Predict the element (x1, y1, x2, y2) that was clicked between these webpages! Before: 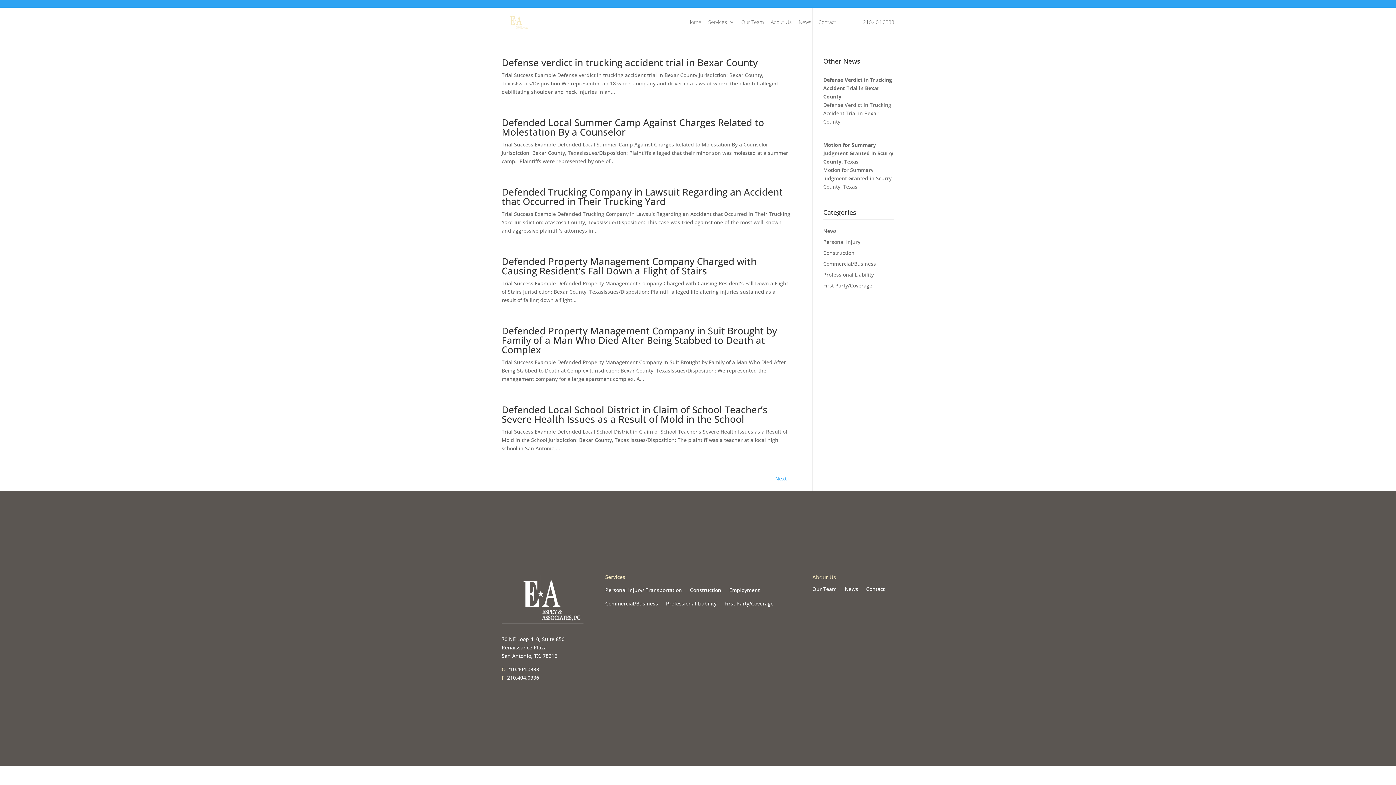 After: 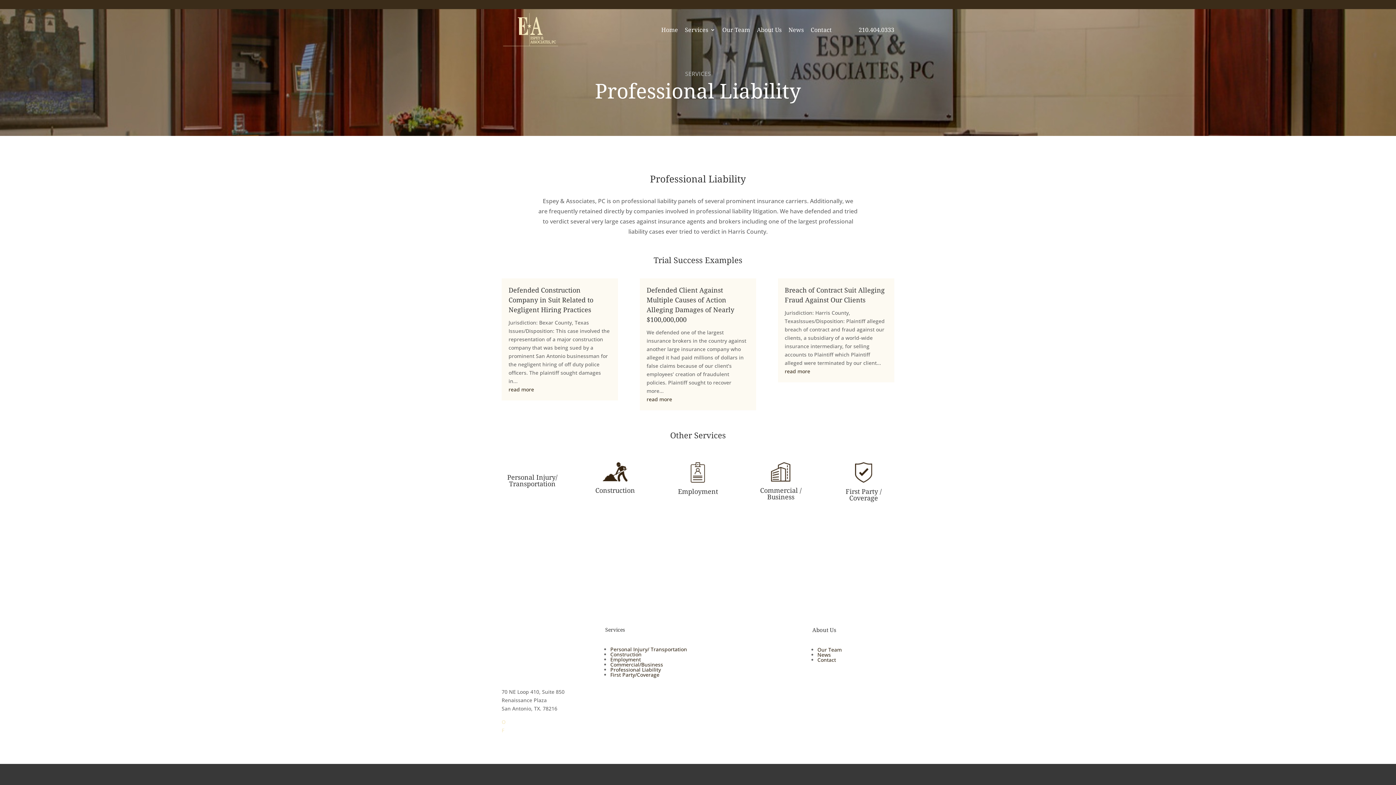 Action: bbox: (666, 600, 716, 610) label: Professional Liability